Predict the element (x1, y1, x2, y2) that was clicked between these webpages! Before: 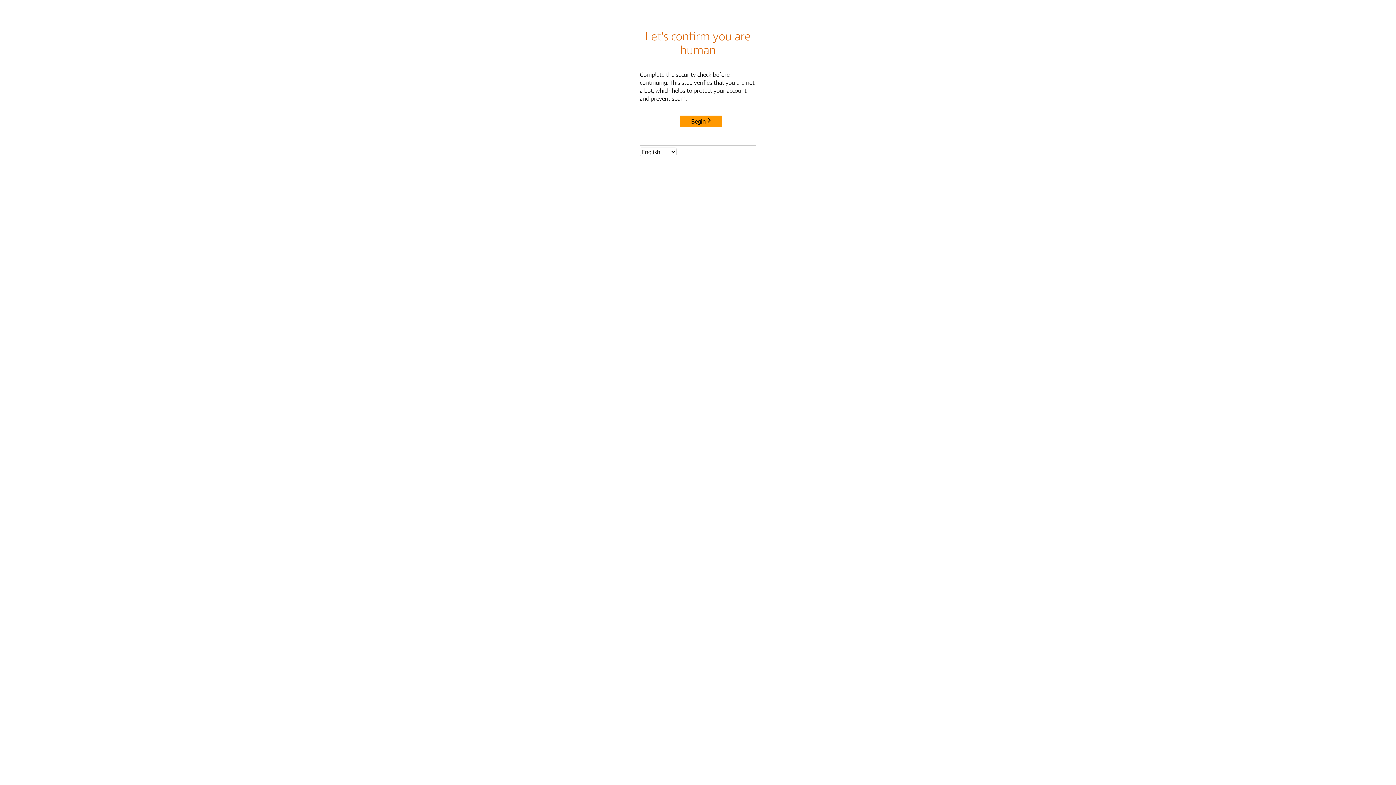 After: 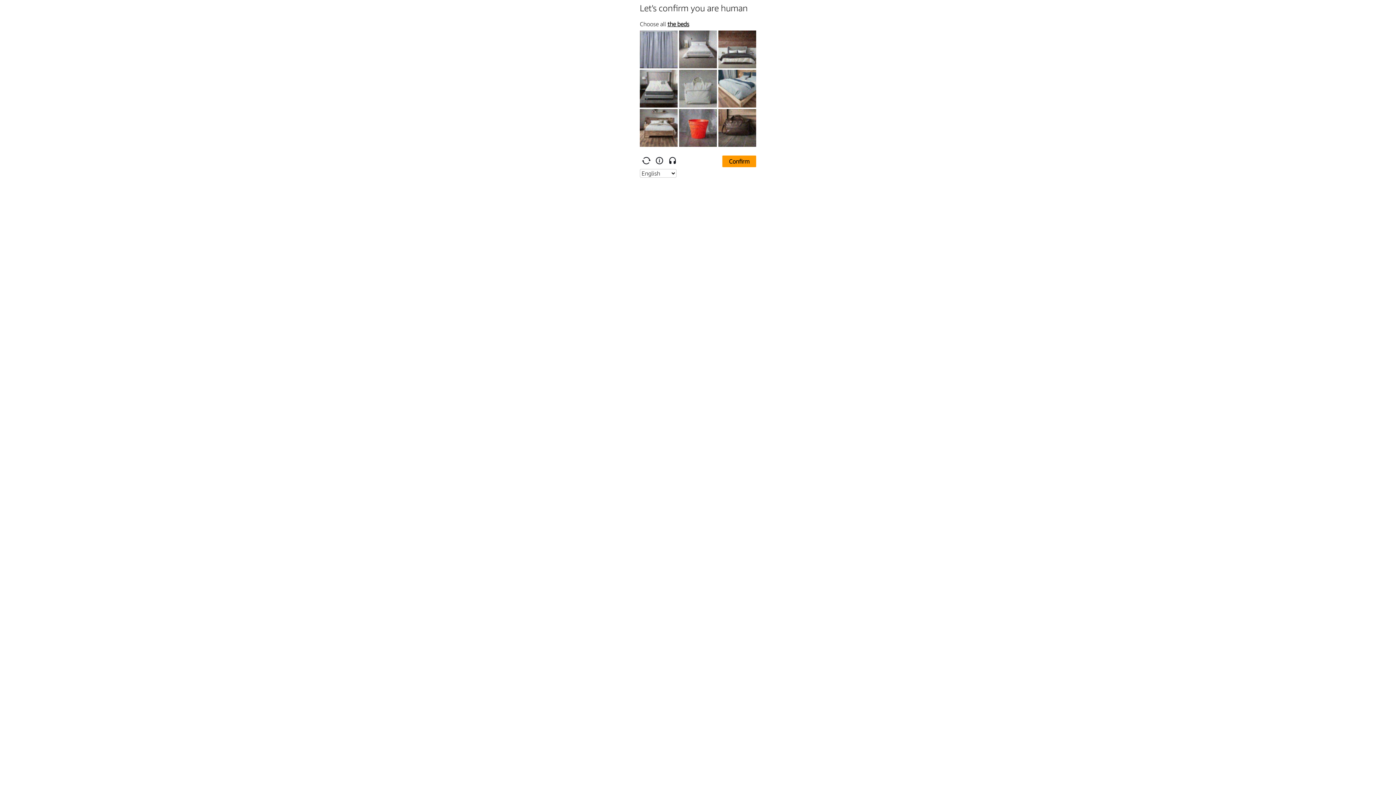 Action: bbox: (680, 115, 722, 127) label: Begin